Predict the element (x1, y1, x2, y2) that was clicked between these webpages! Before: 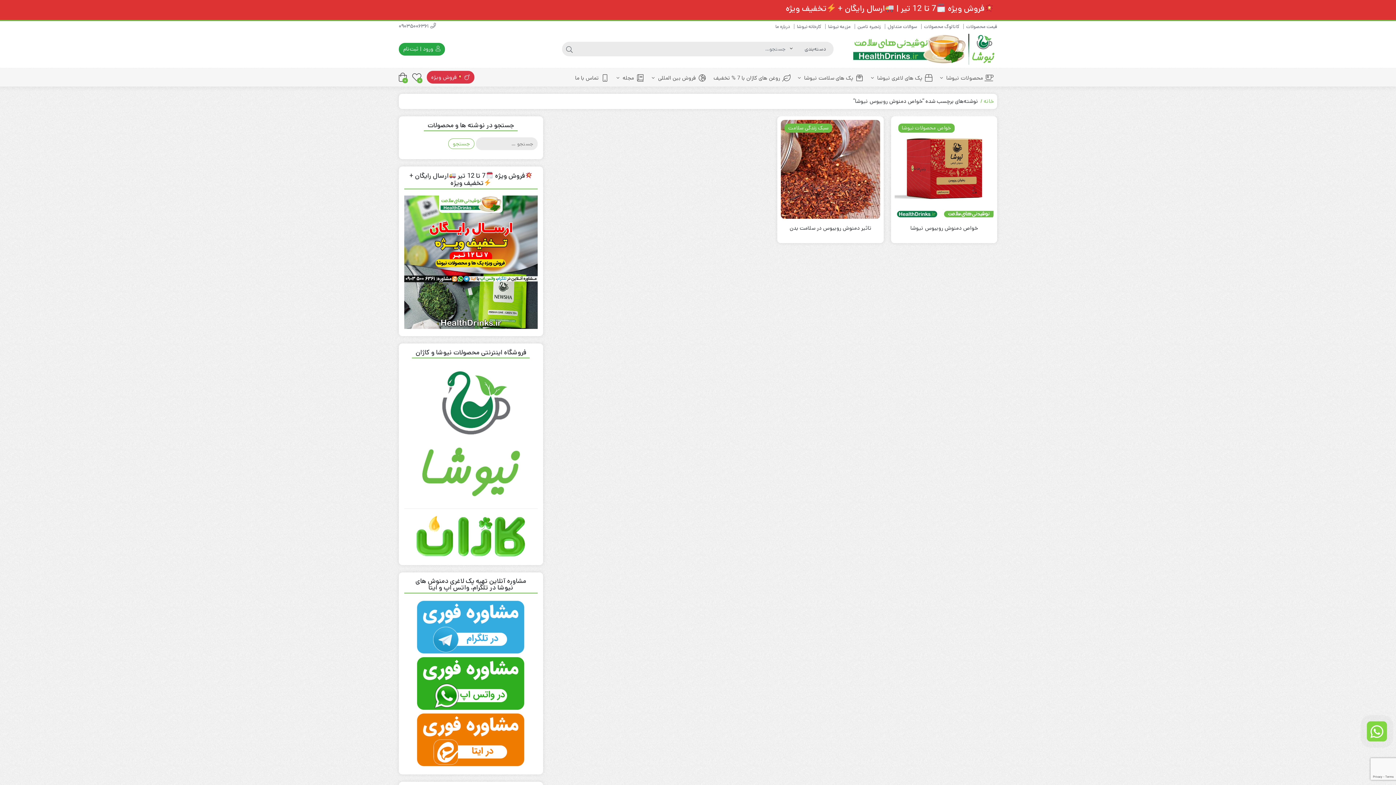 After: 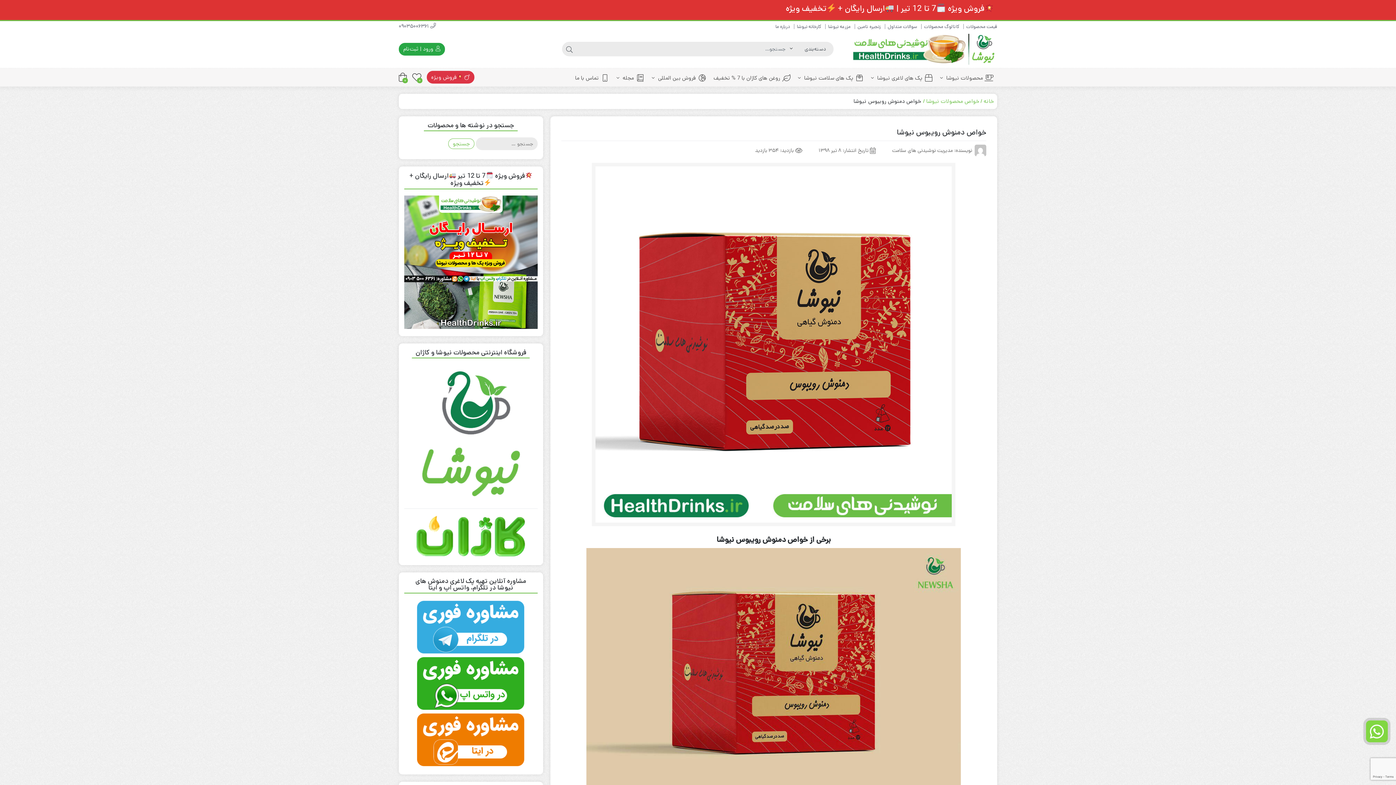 Action: bbox: (894, 119, 993, 218)